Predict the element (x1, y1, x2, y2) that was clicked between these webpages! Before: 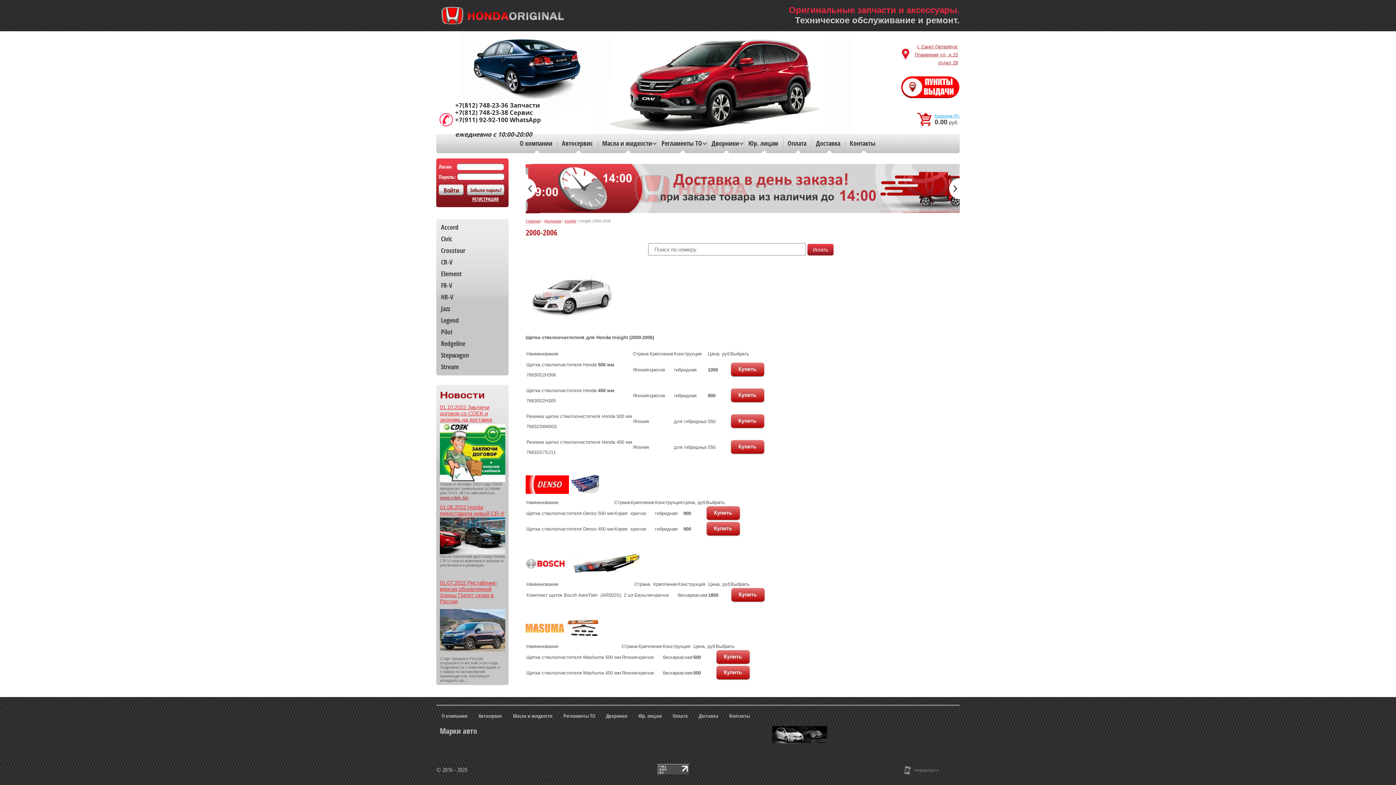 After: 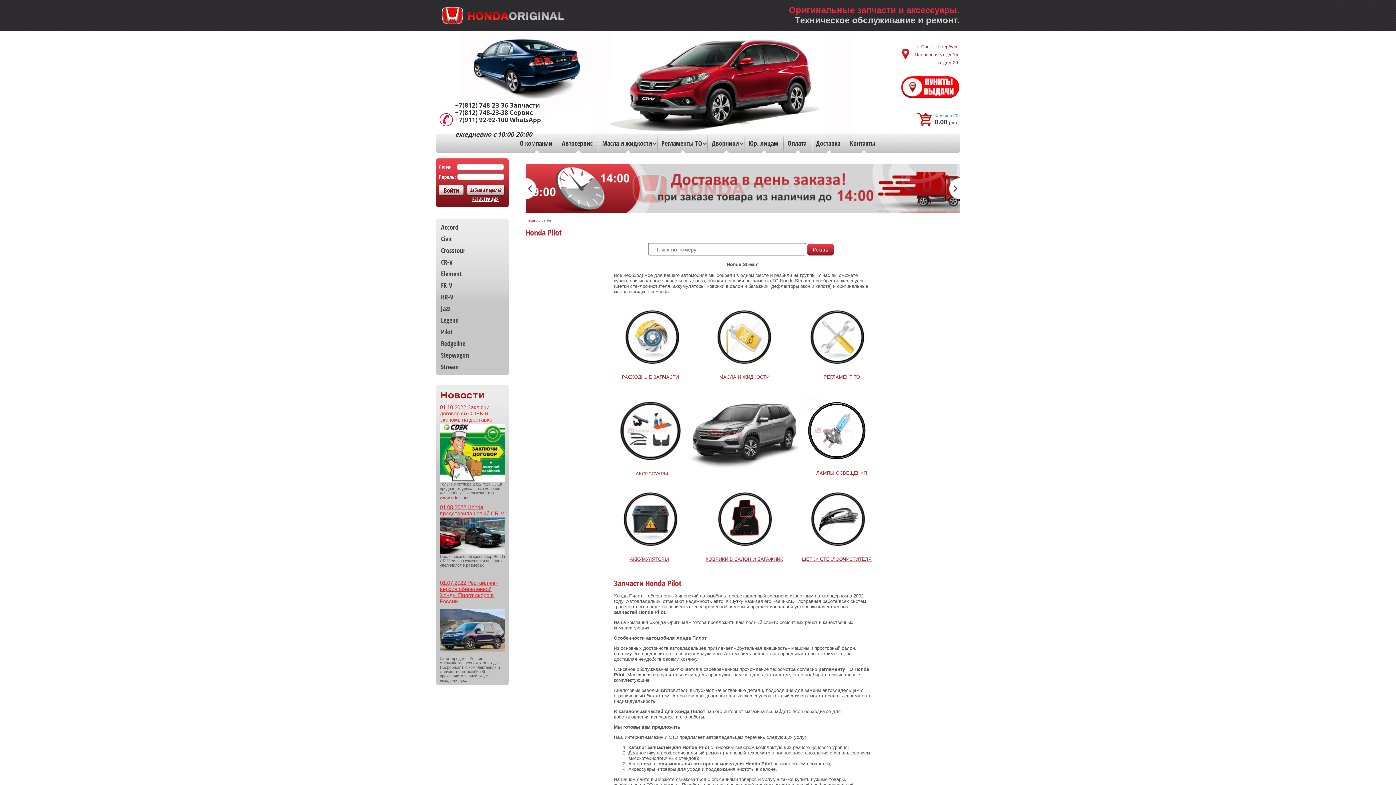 Action: bbox: (436, 326, 508, 338) label: Pilot